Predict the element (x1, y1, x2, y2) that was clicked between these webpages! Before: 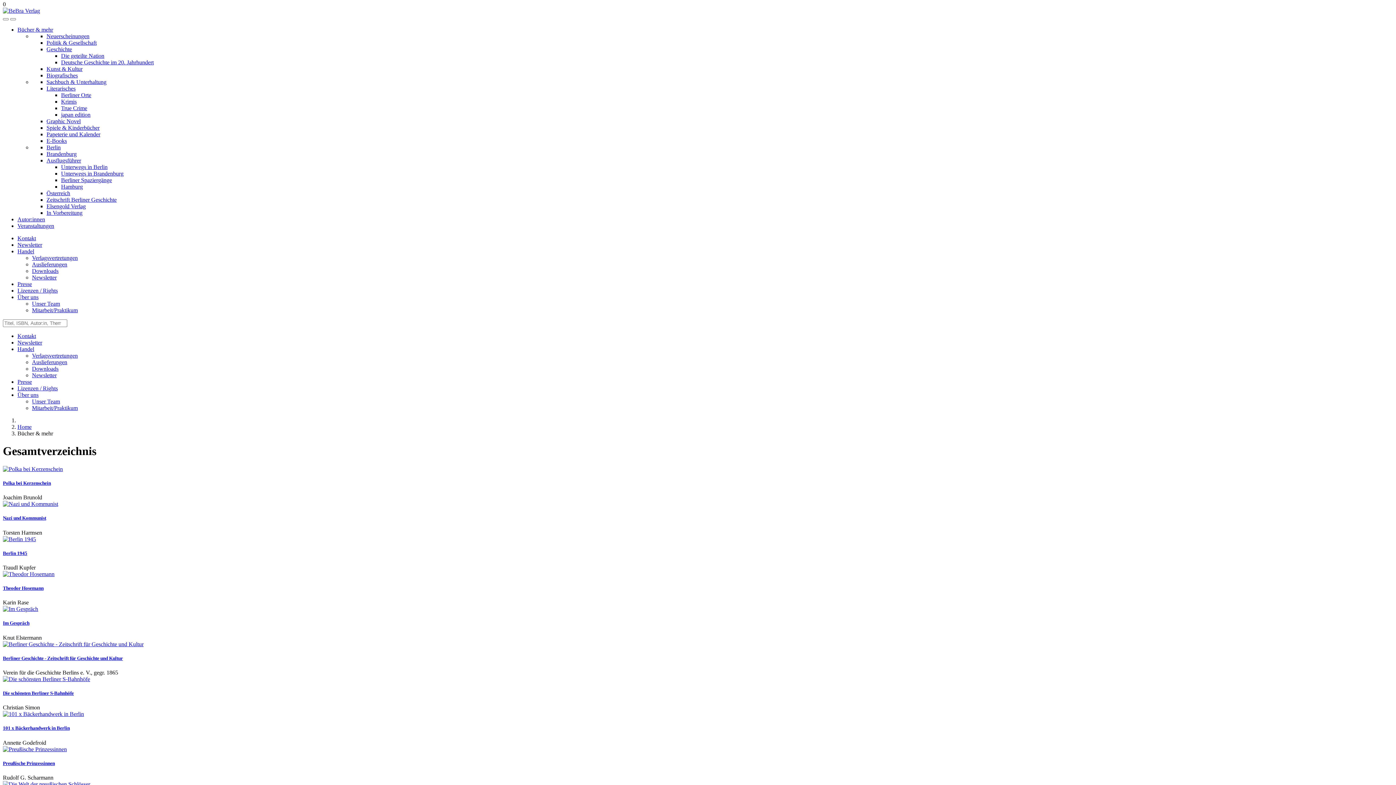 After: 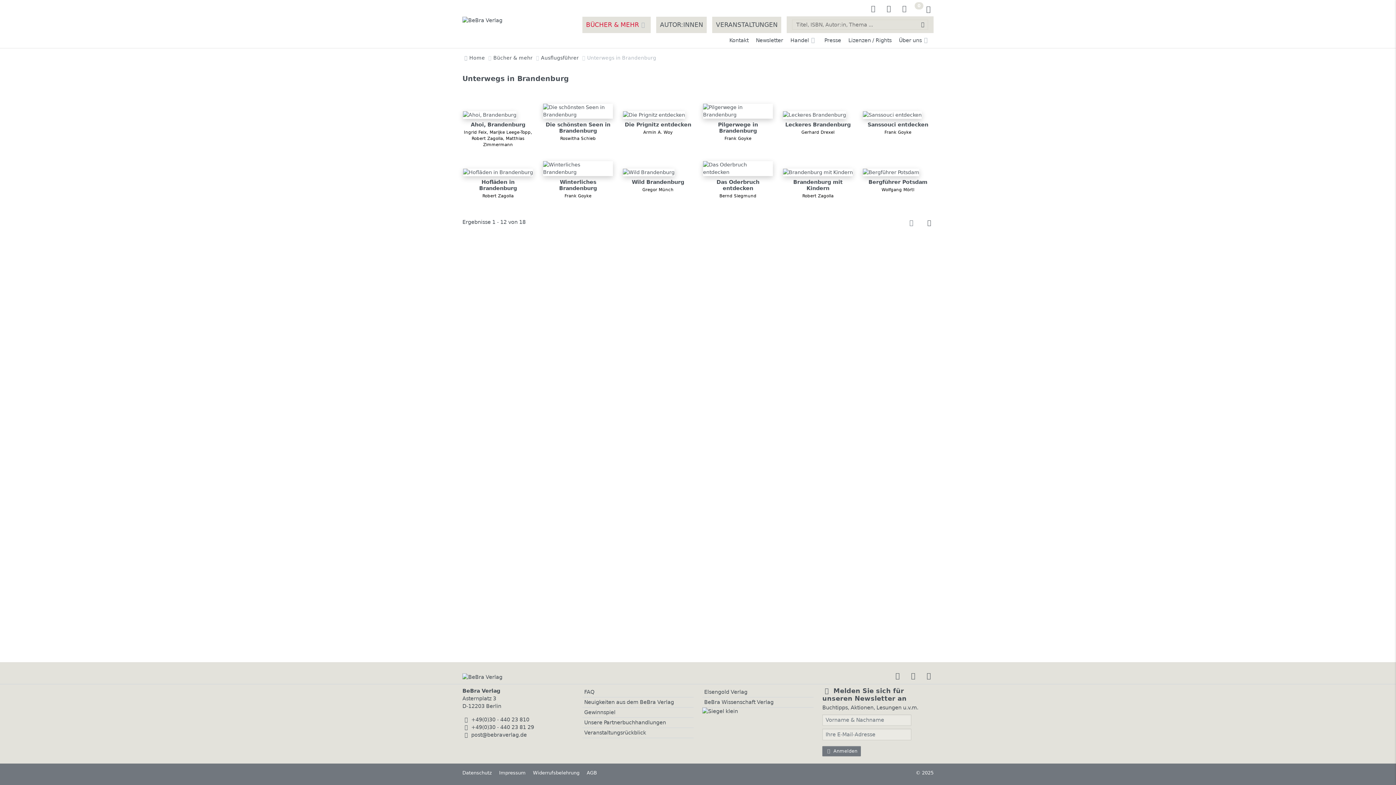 Action: label: Unterwegs in Brandenburg bbox: (61, 170, 123, 176)